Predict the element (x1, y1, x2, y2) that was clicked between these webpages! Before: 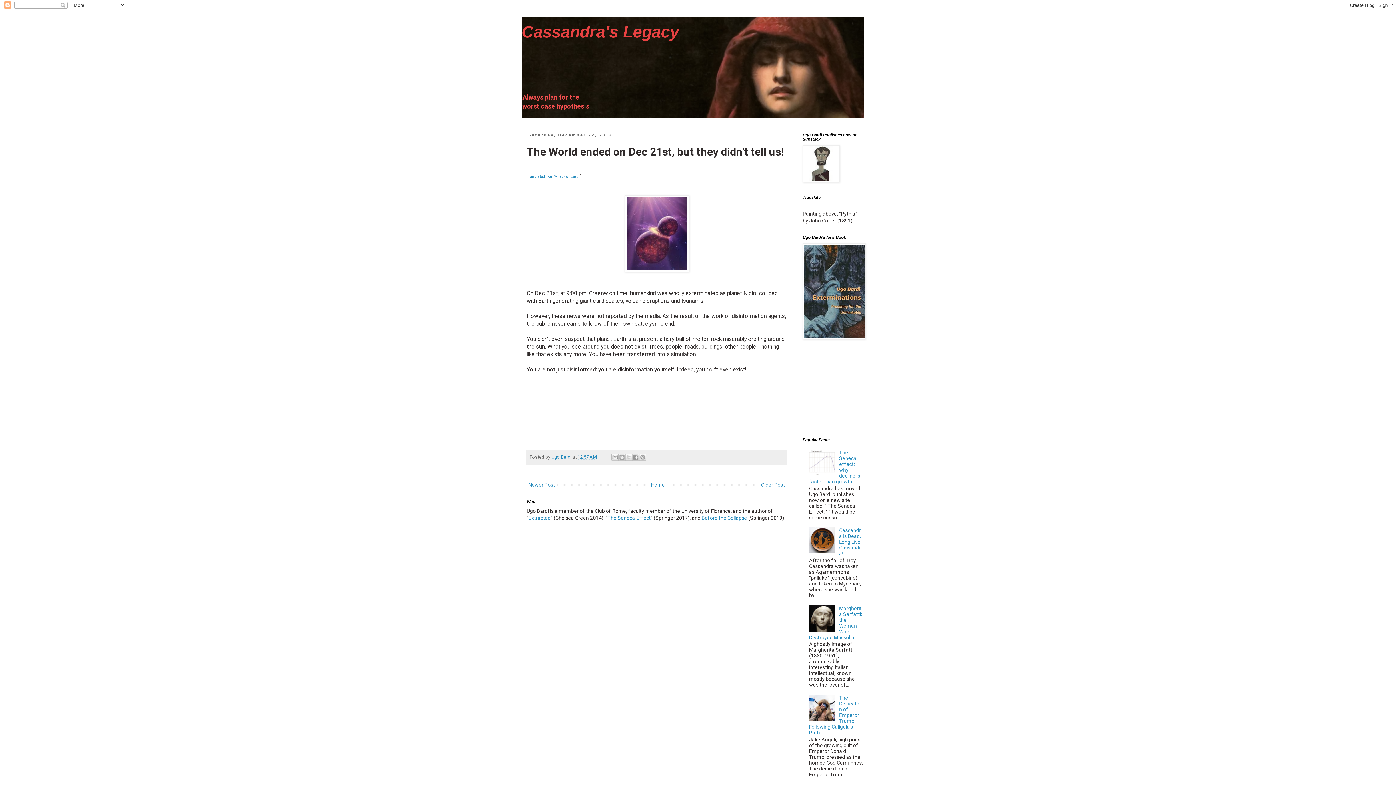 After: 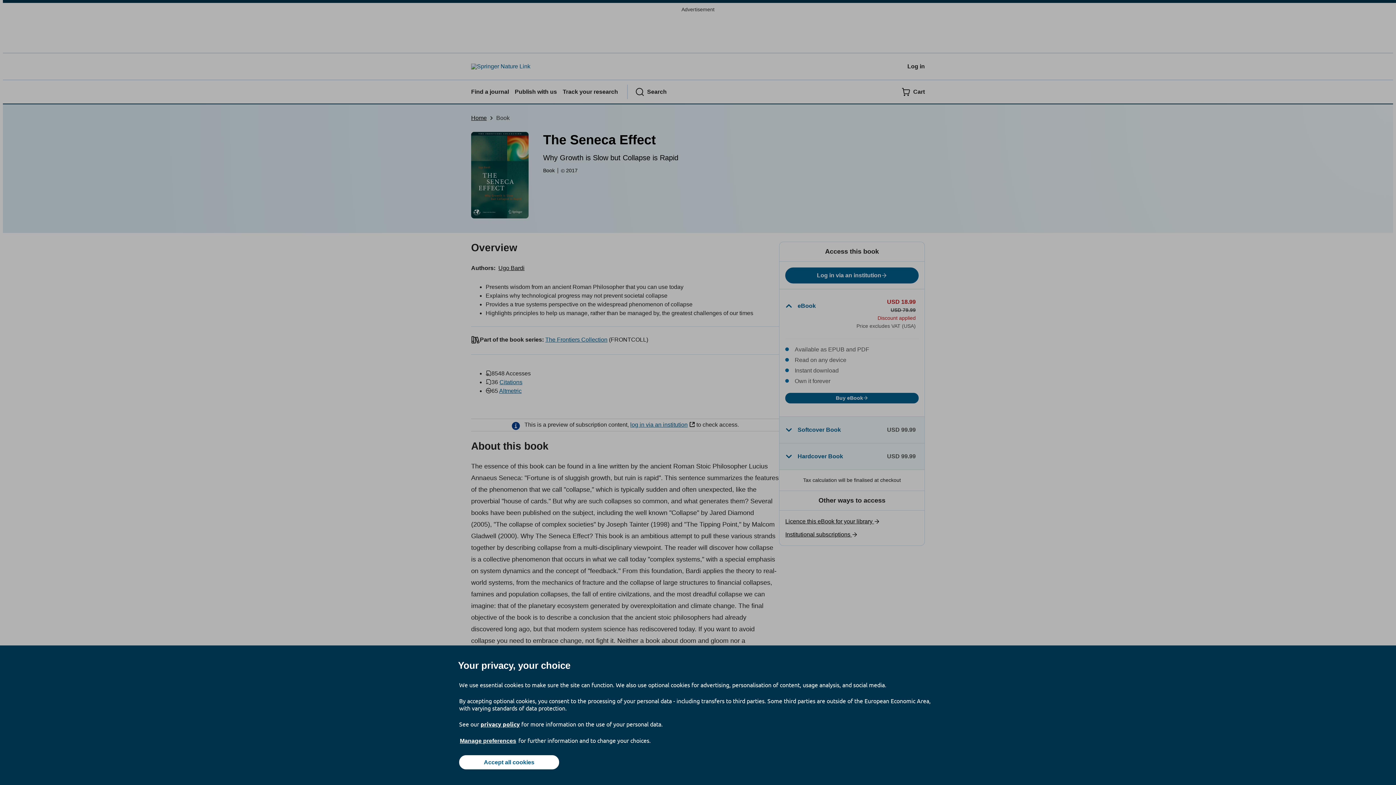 Action: label: The Seneca Effect bbox: (607, 515, 650, 521)